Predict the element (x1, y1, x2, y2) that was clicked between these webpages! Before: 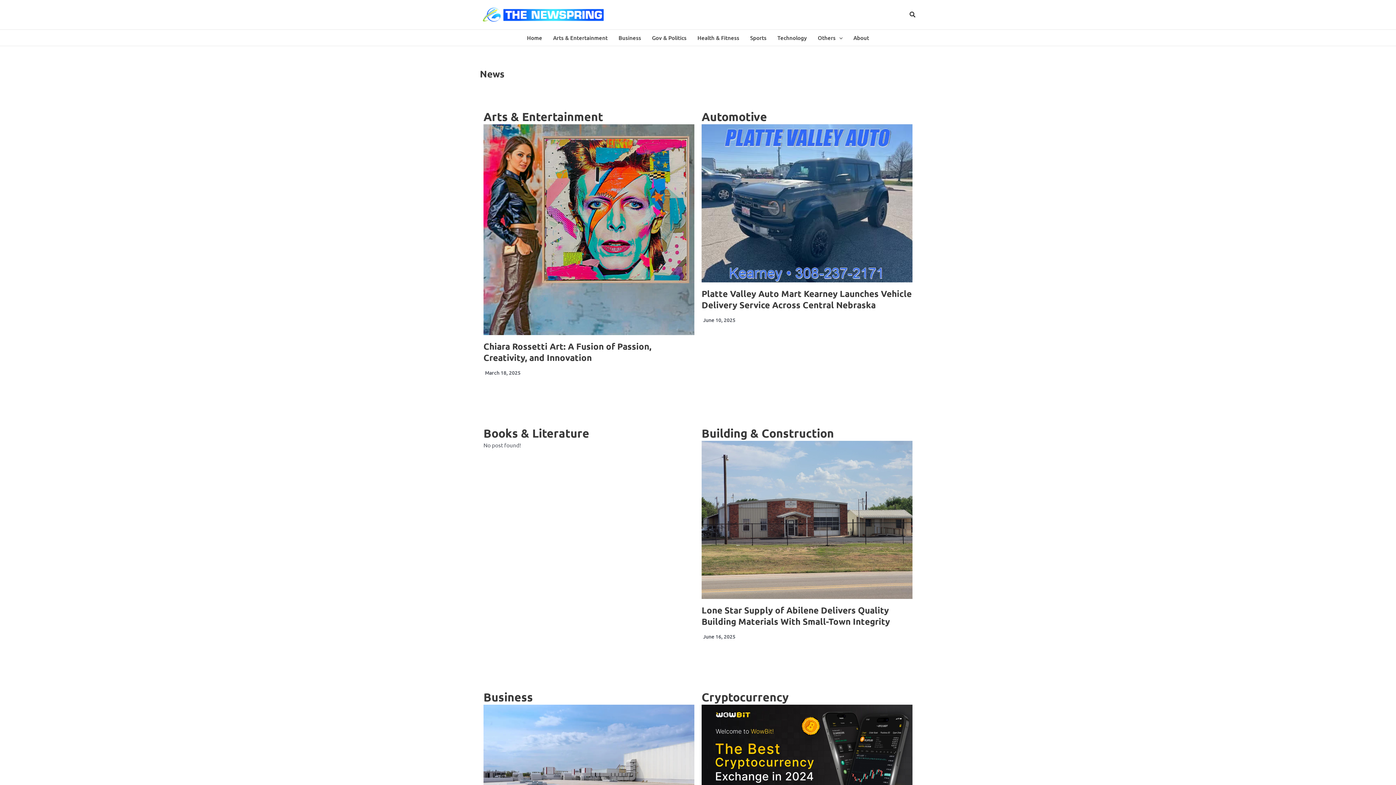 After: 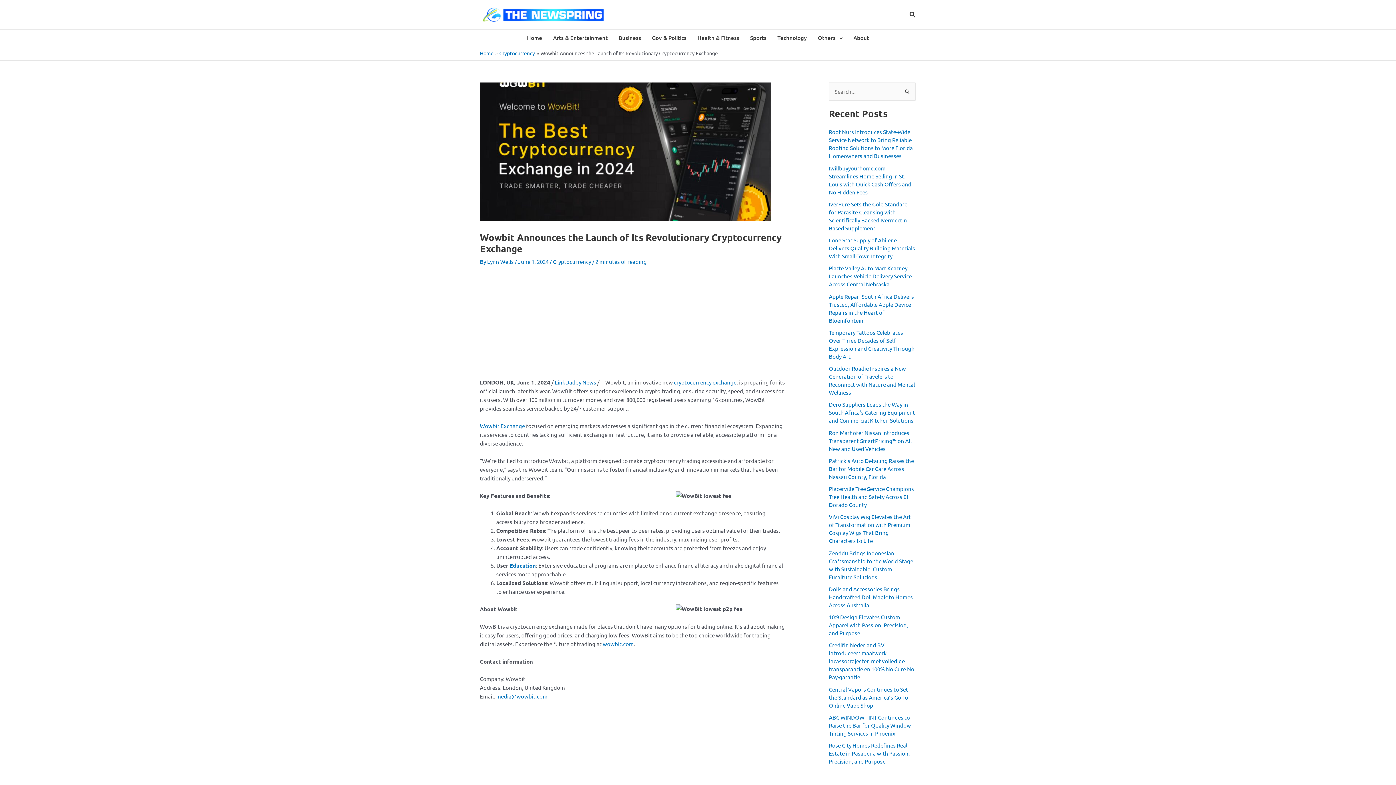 Action: bbox: (701, 704, 912, 823)